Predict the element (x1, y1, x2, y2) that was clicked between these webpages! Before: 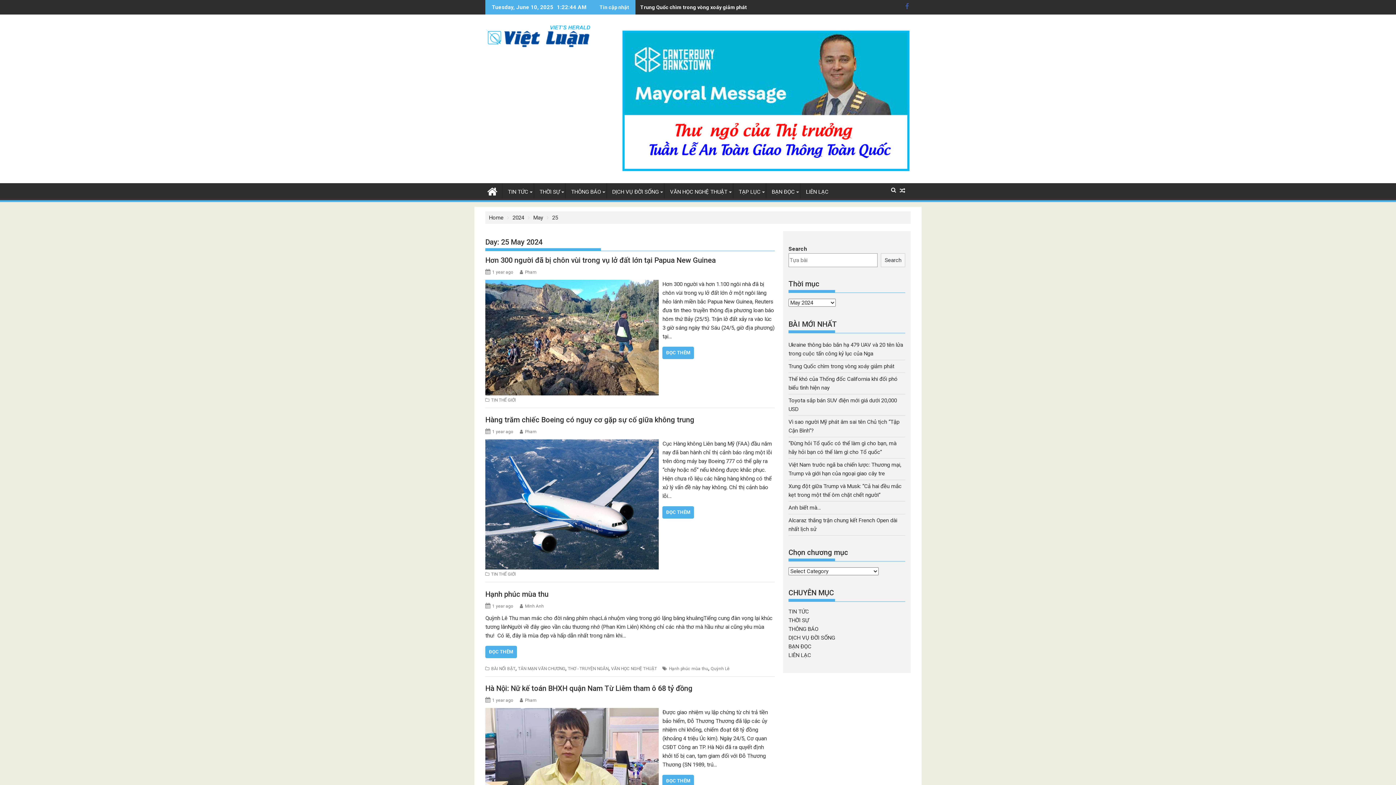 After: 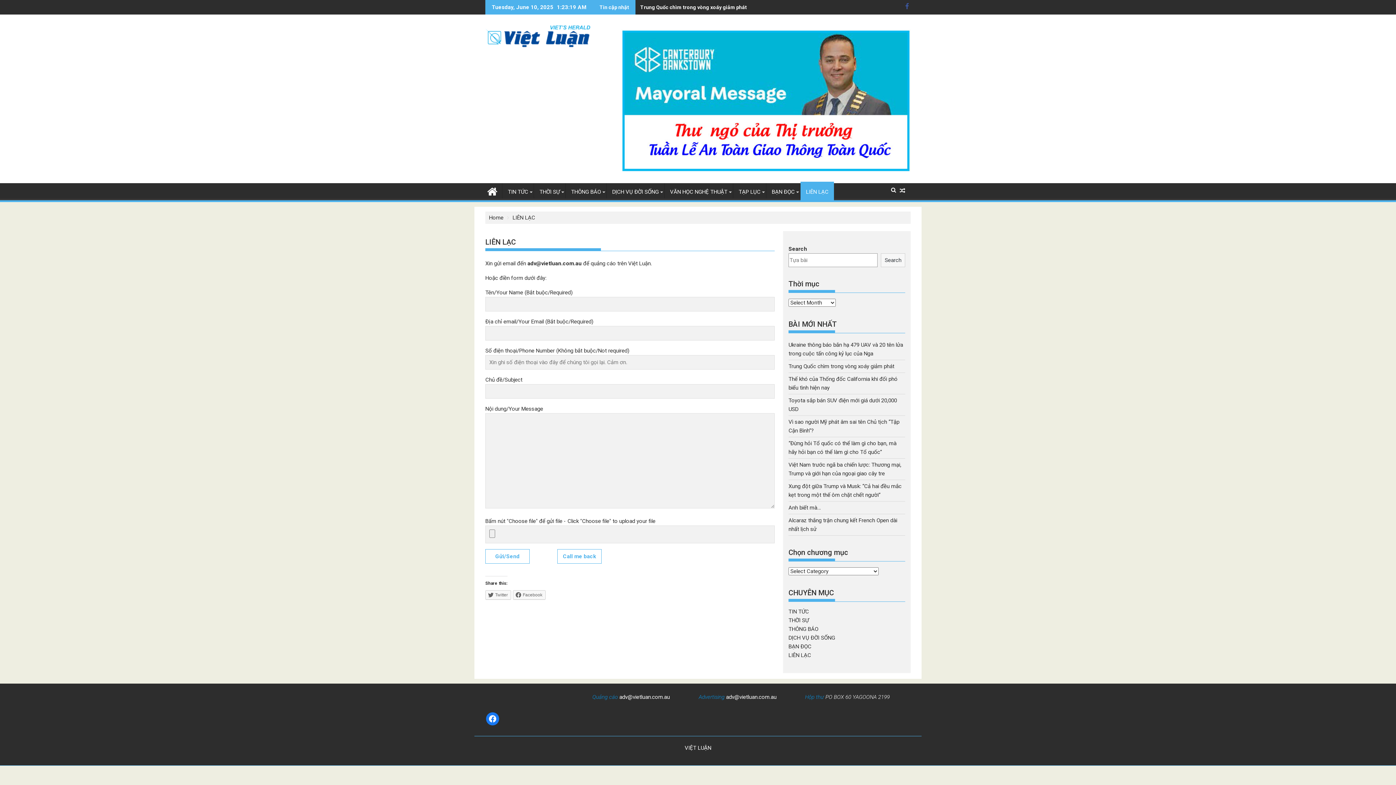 Action: label: LIÊN LẠC bbox: (800, 183, 834, 200)